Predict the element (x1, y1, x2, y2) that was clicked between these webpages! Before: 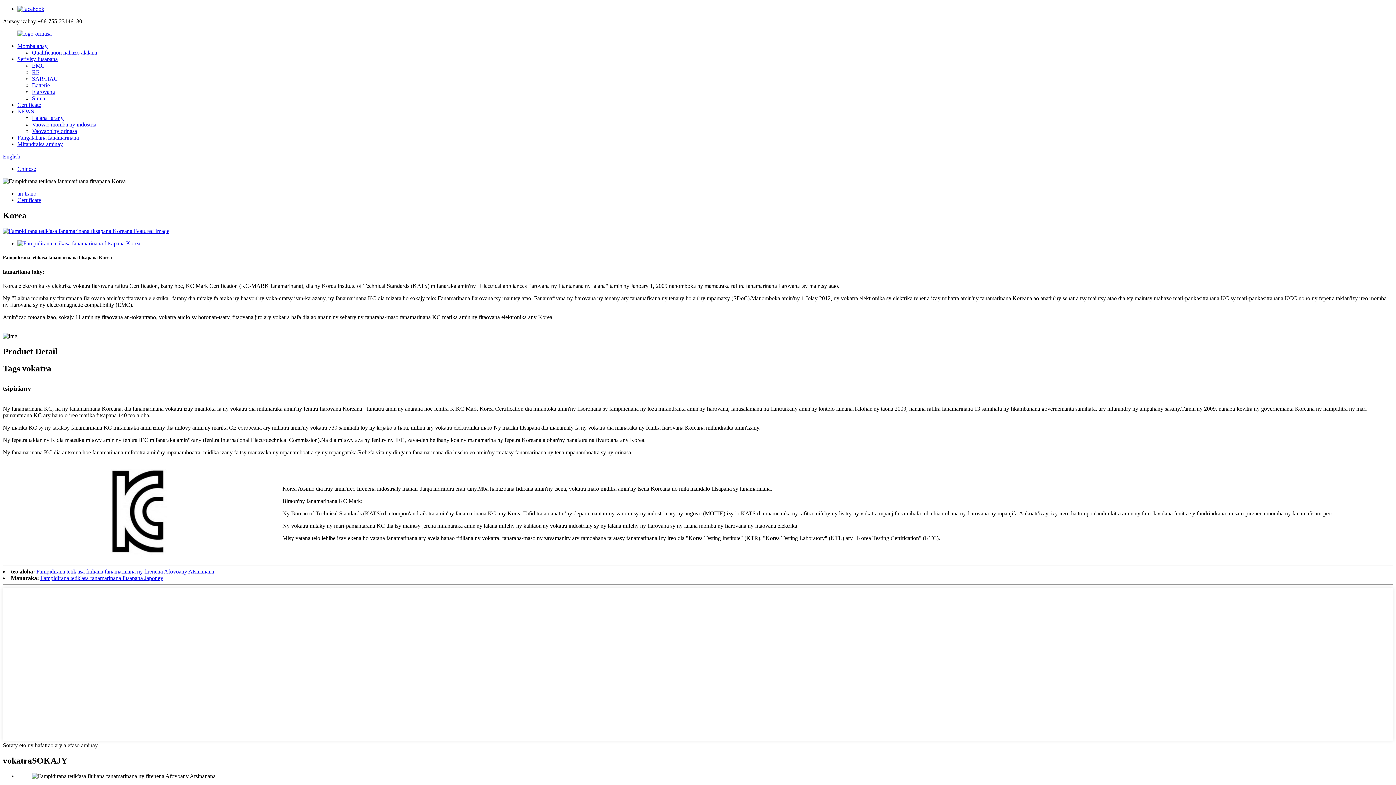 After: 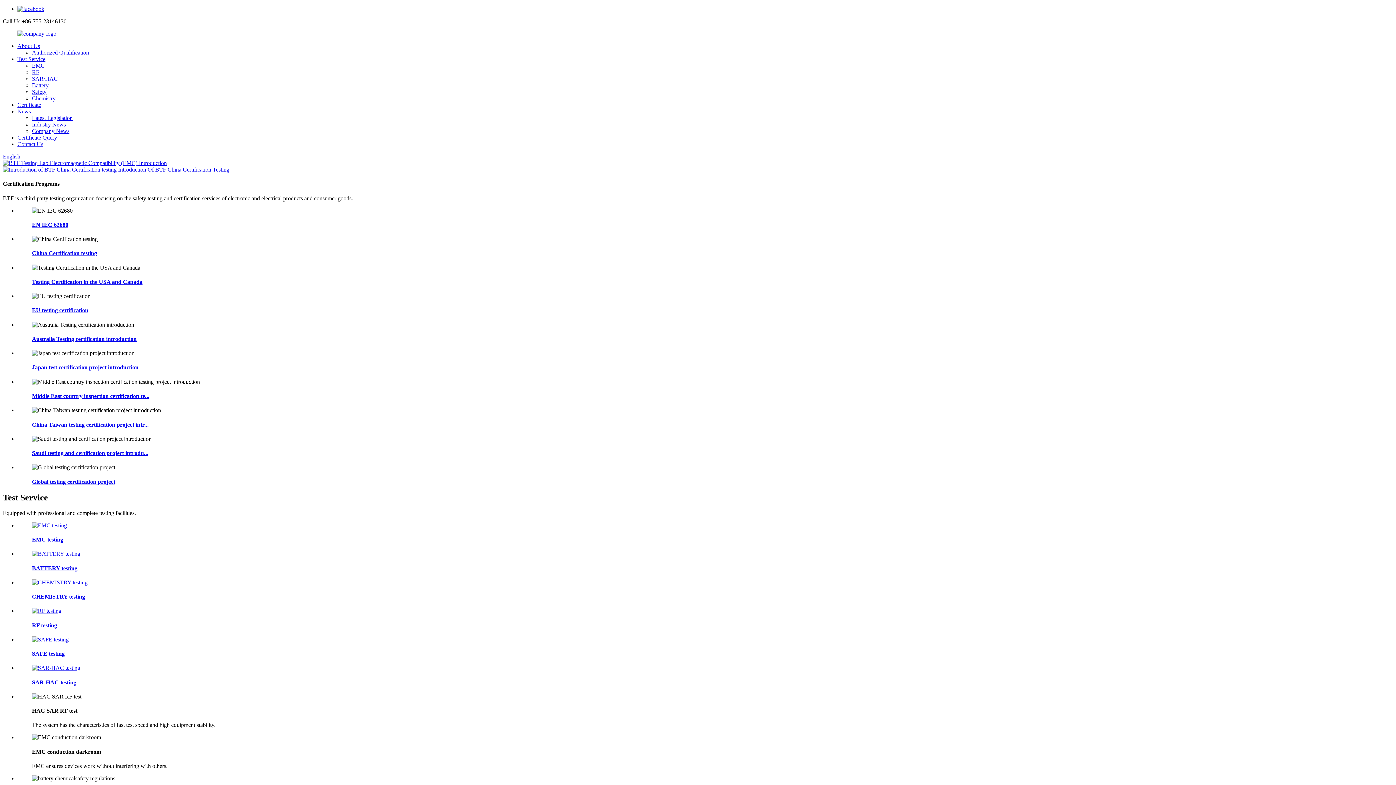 Action: label: English bbox: (2, 153, 20, 159)